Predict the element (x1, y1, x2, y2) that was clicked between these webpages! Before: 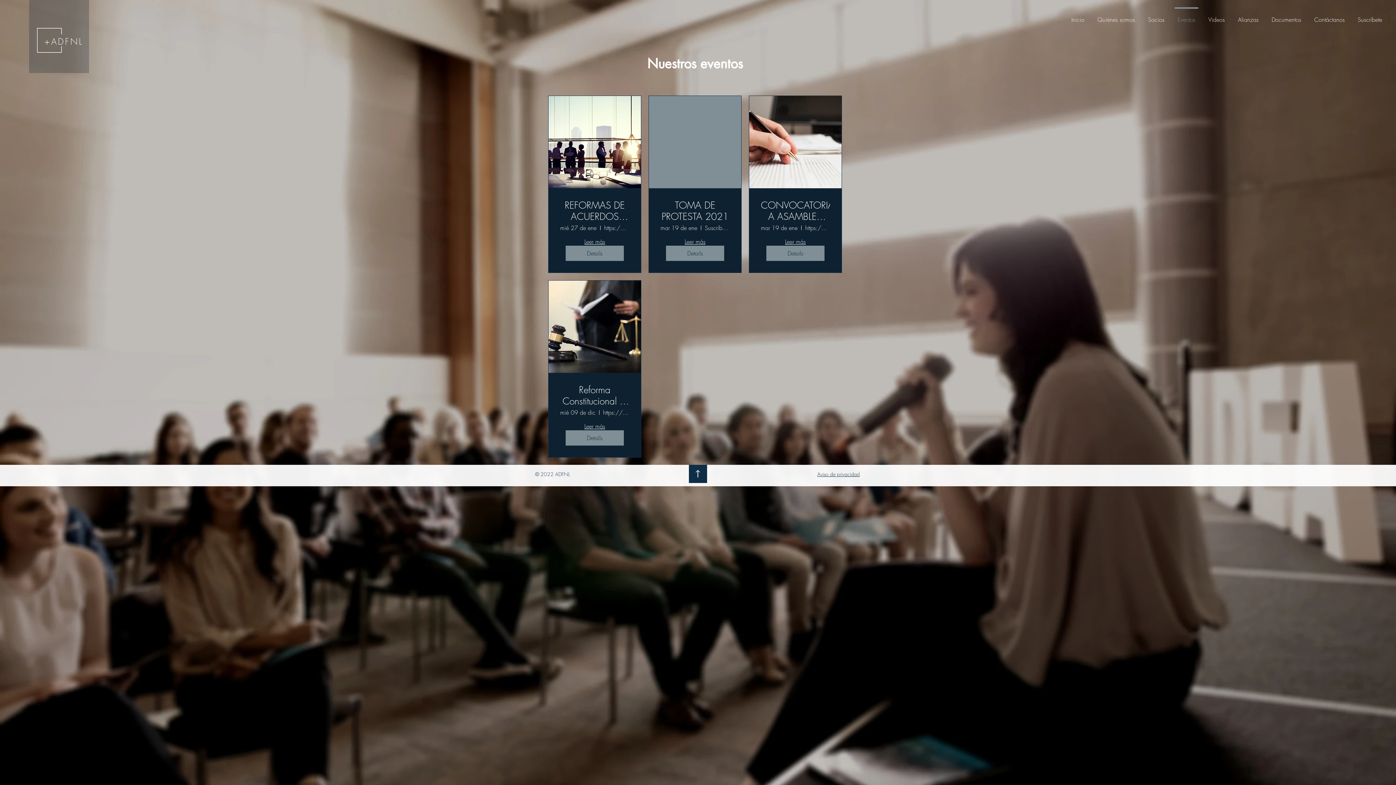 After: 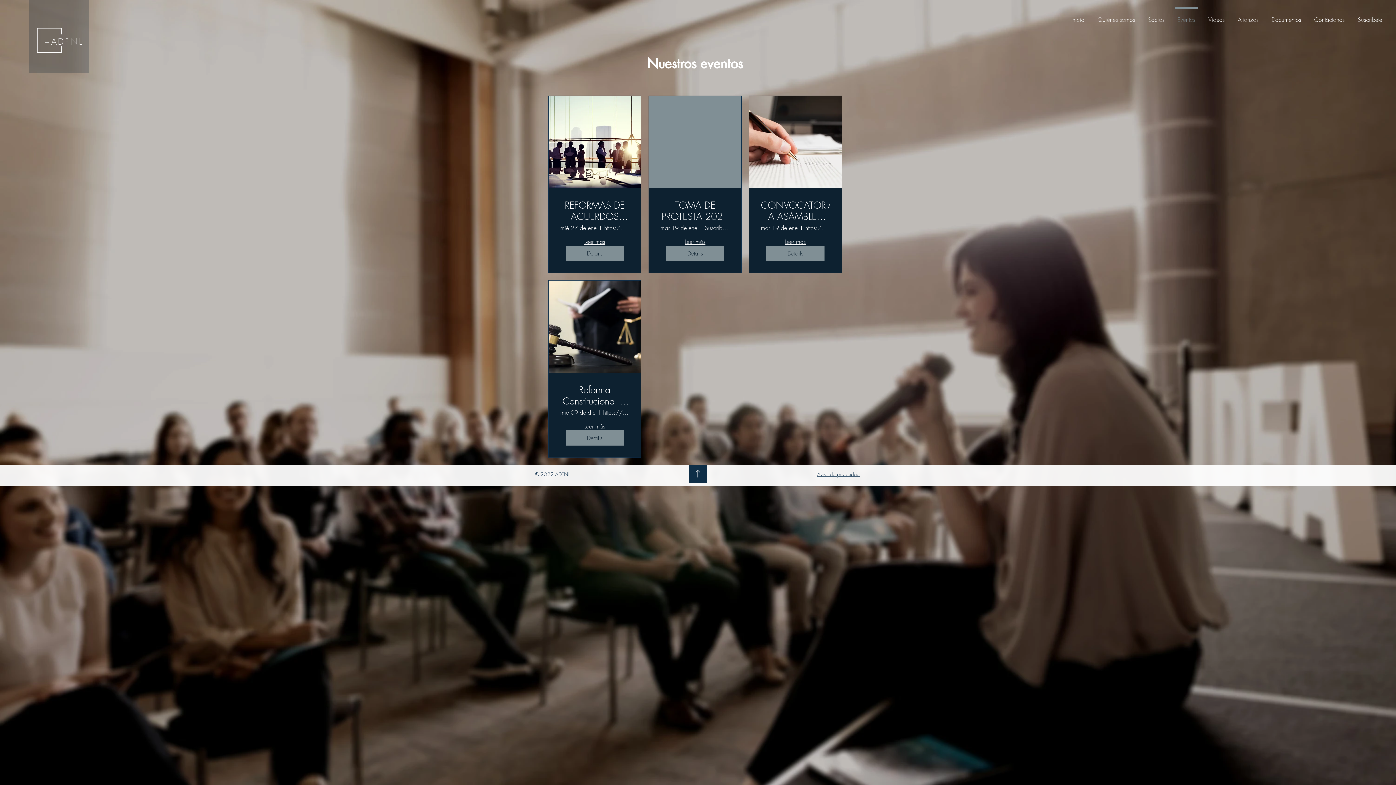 Action: bbox: (584, 422, 605, 430) label: Leer más